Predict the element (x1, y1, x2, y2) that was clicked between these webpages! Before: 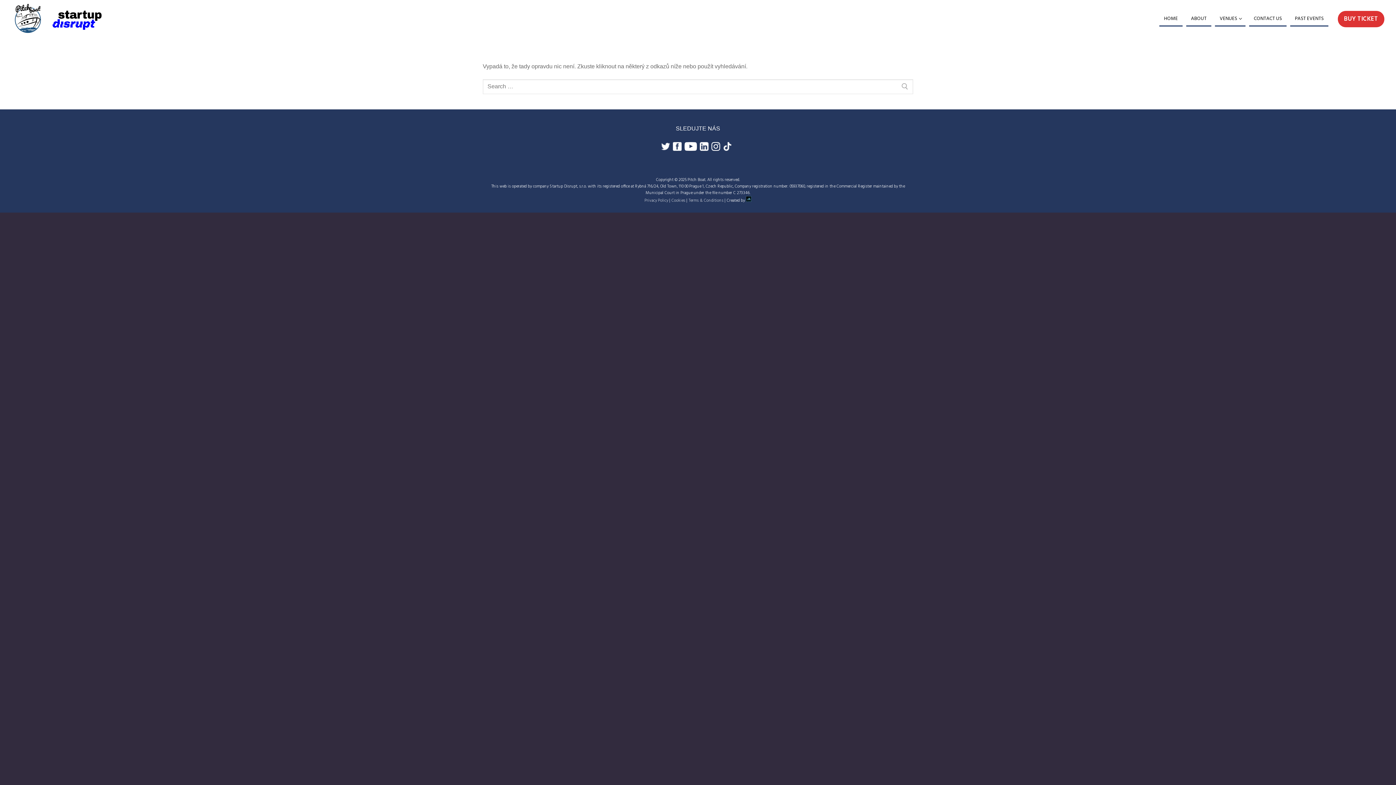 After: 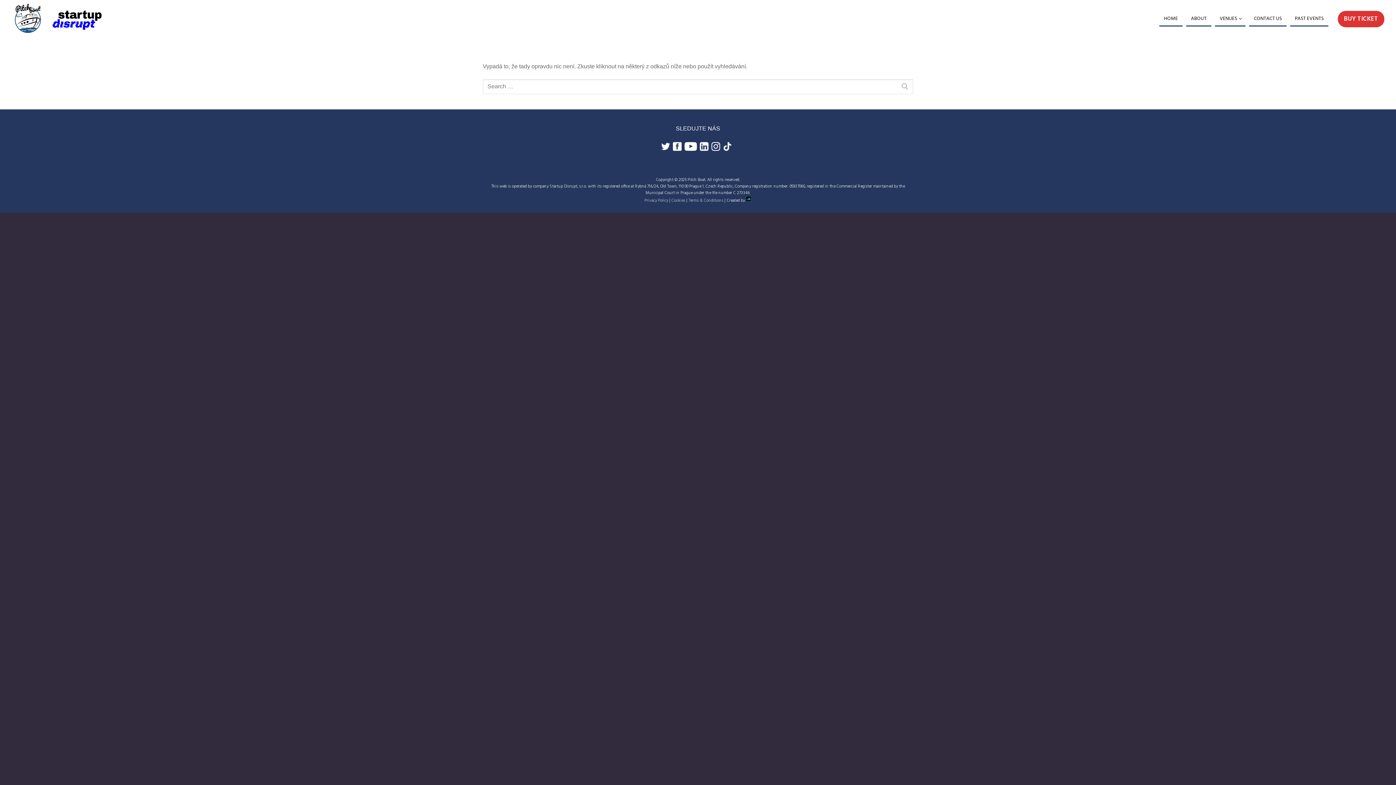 Action: bbox: (684, 145, 697, 151)